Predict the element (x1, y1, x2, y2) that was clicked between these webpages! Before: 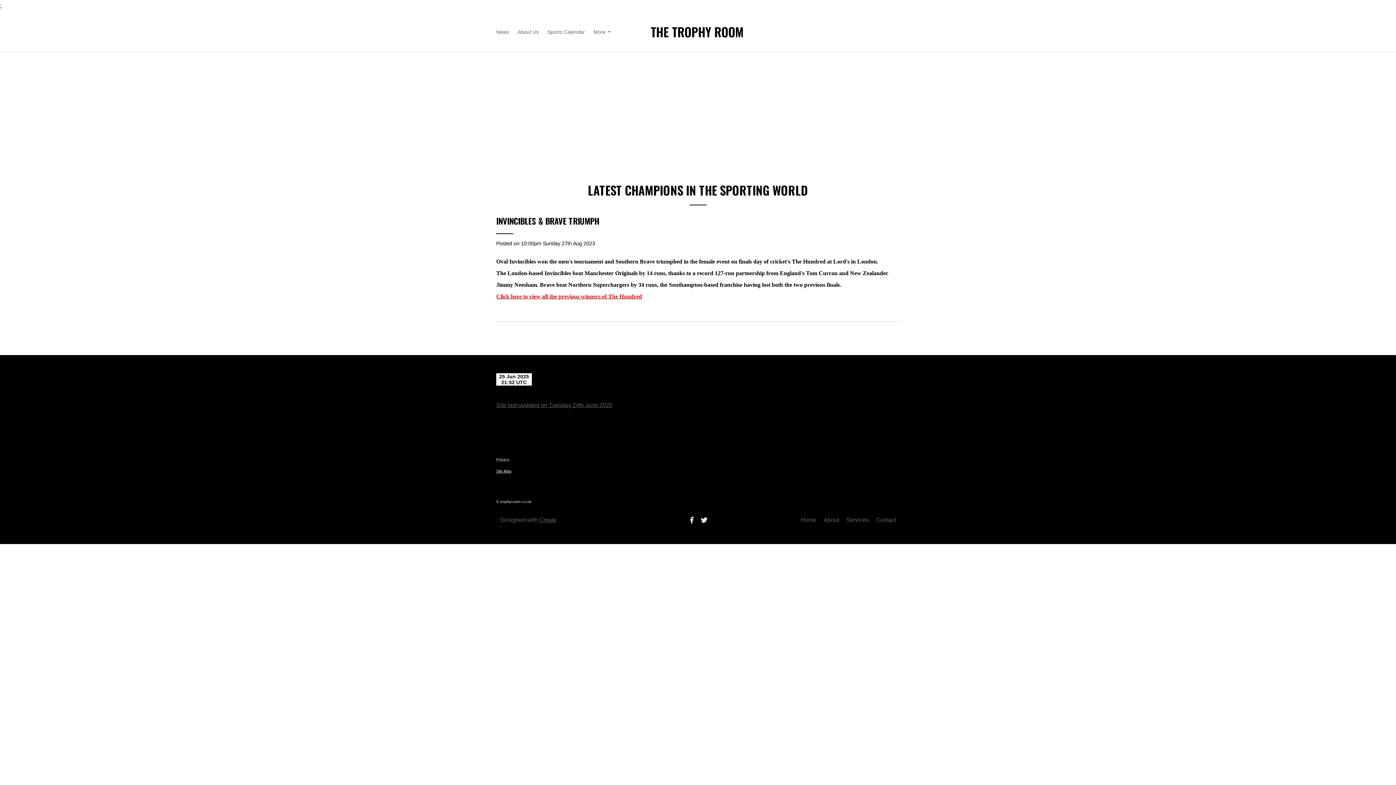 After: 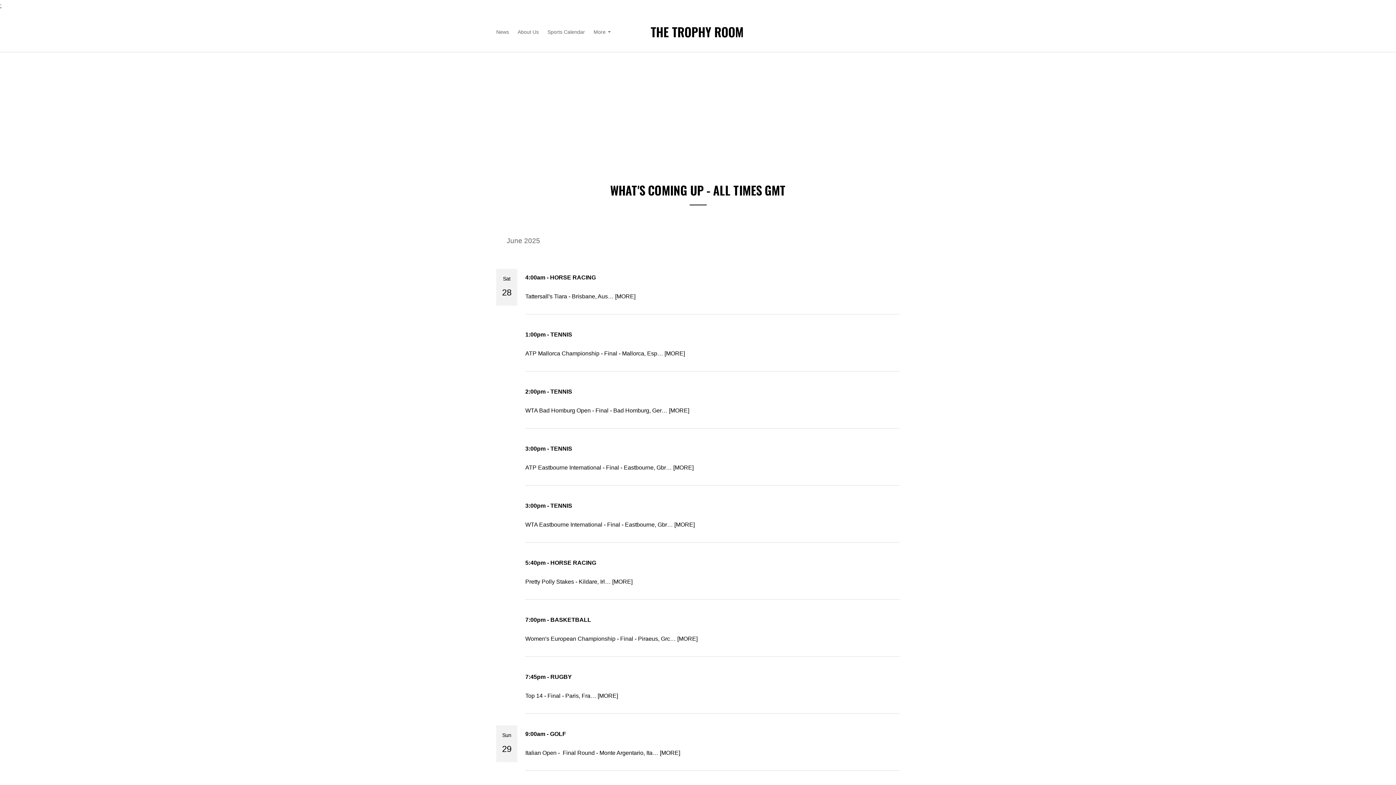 Action: bbox: (543, 24, 589, 39) label: Sports Calendar